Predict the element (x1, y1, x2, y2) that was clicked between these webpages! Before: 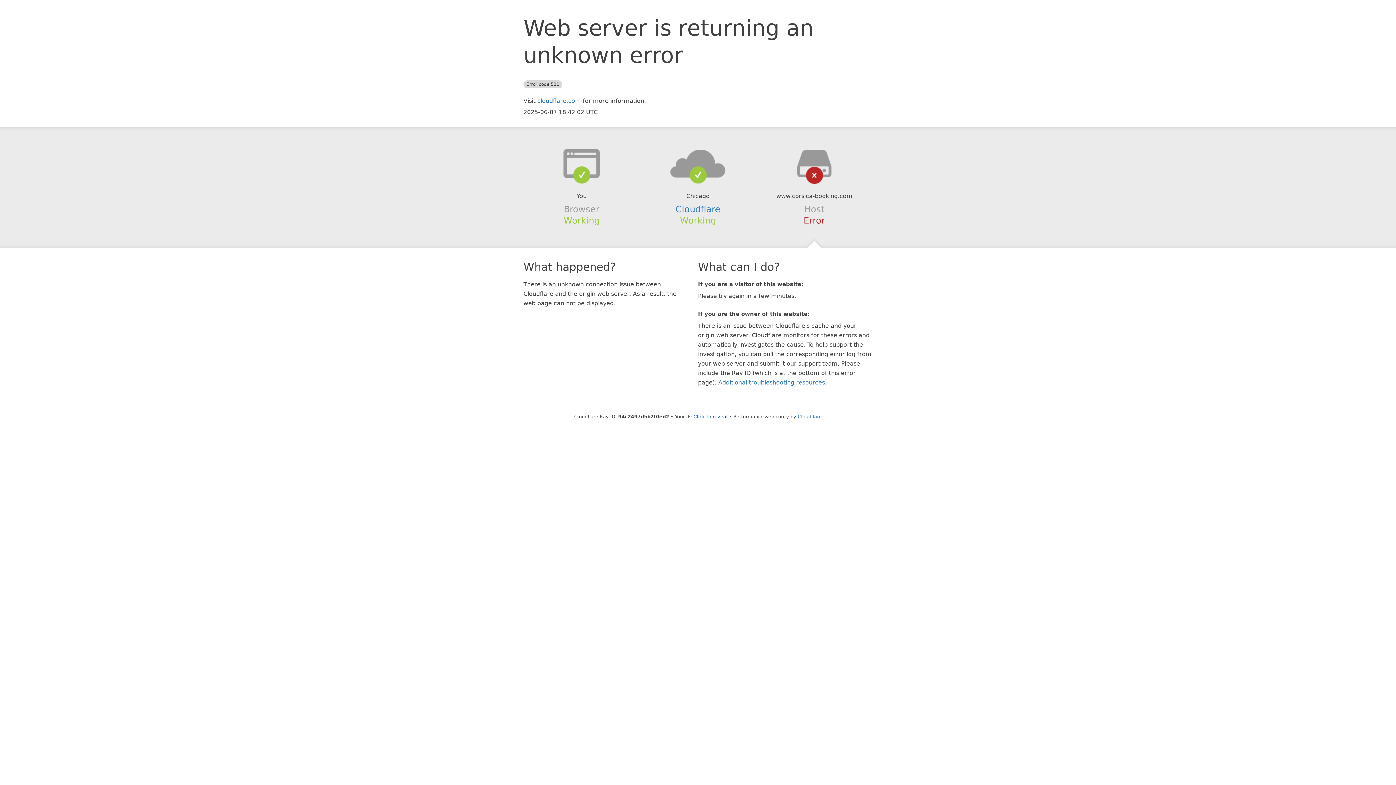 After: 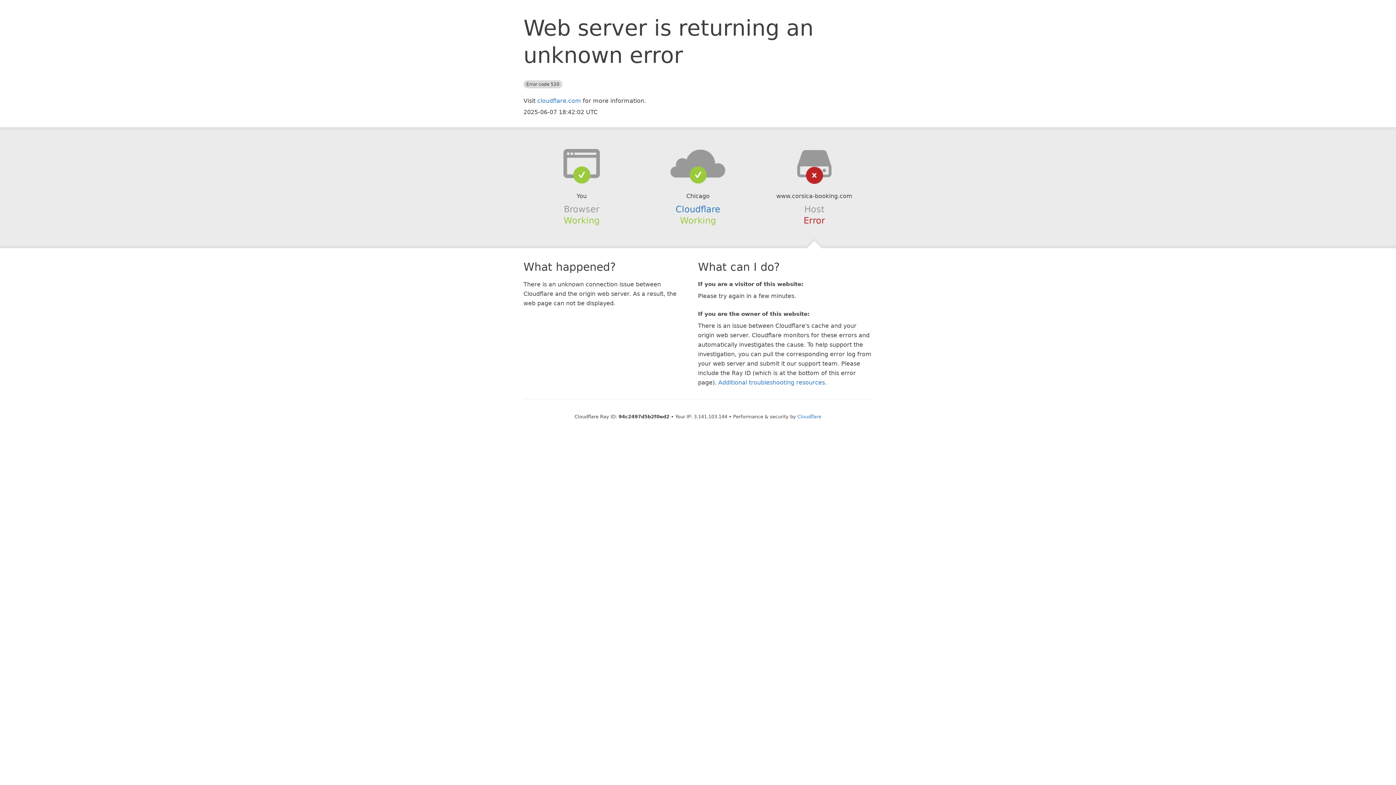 Action: label: Click to reveal bbox: (693, 414, 727, 419)